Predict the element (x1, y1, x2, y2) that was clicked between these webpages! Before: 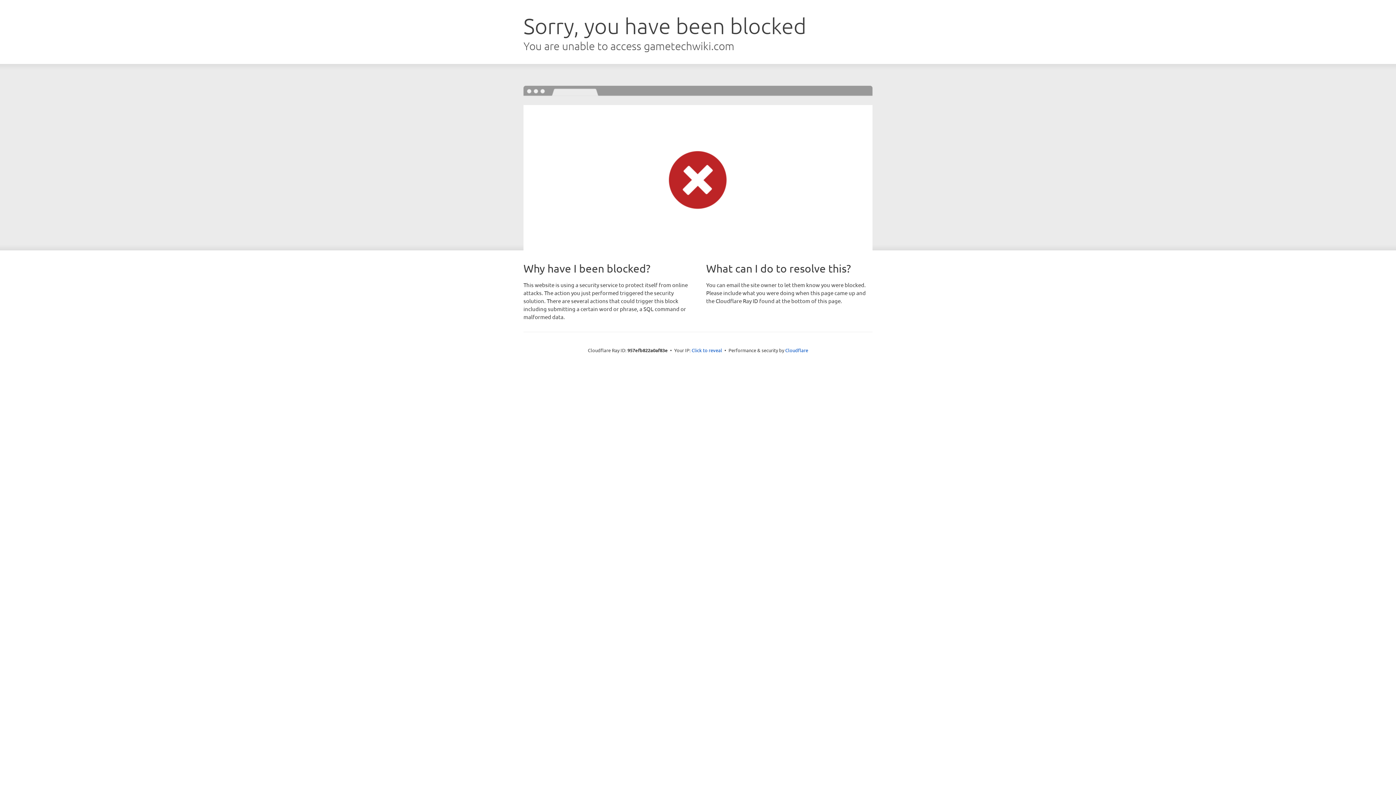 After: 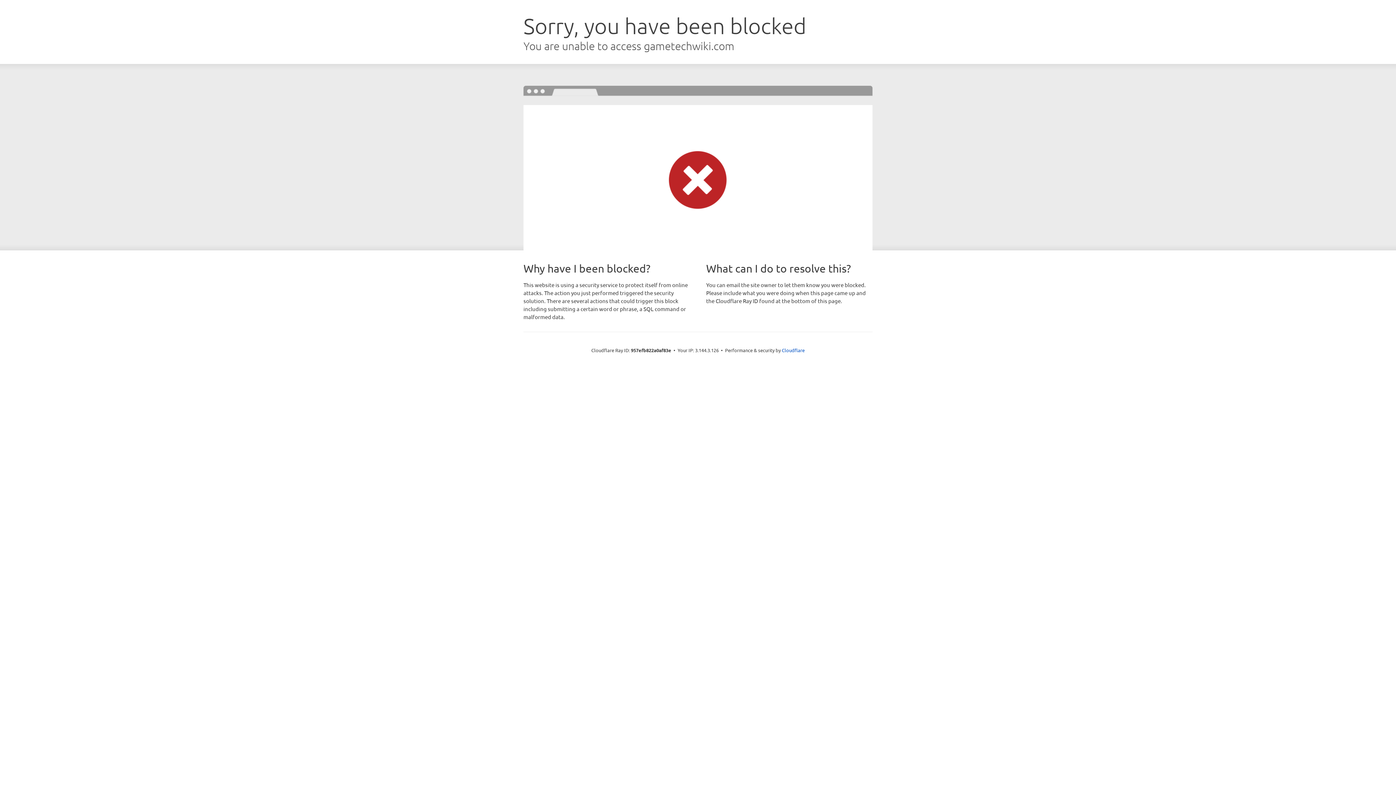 Action: label: Click to reveal bbox: (691, 346, 722, 353)